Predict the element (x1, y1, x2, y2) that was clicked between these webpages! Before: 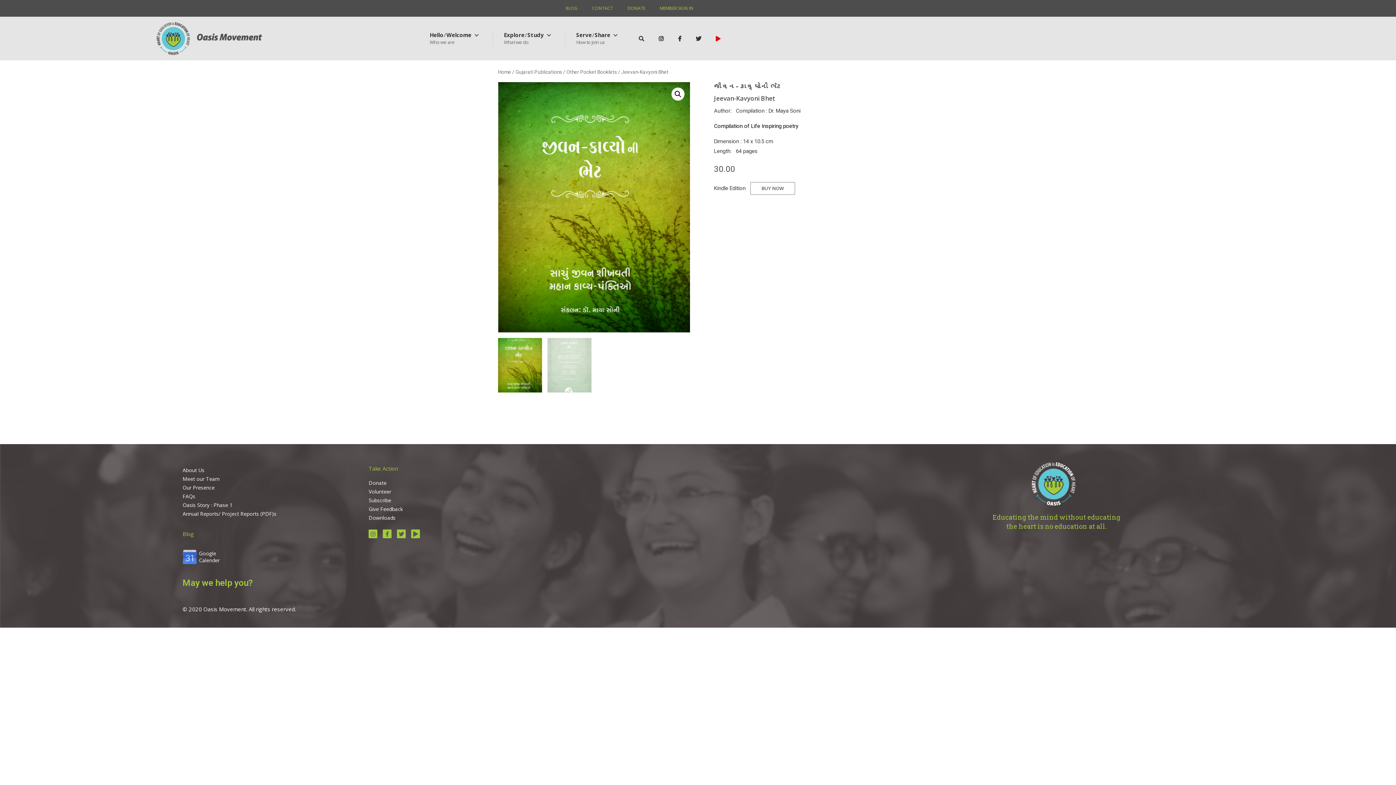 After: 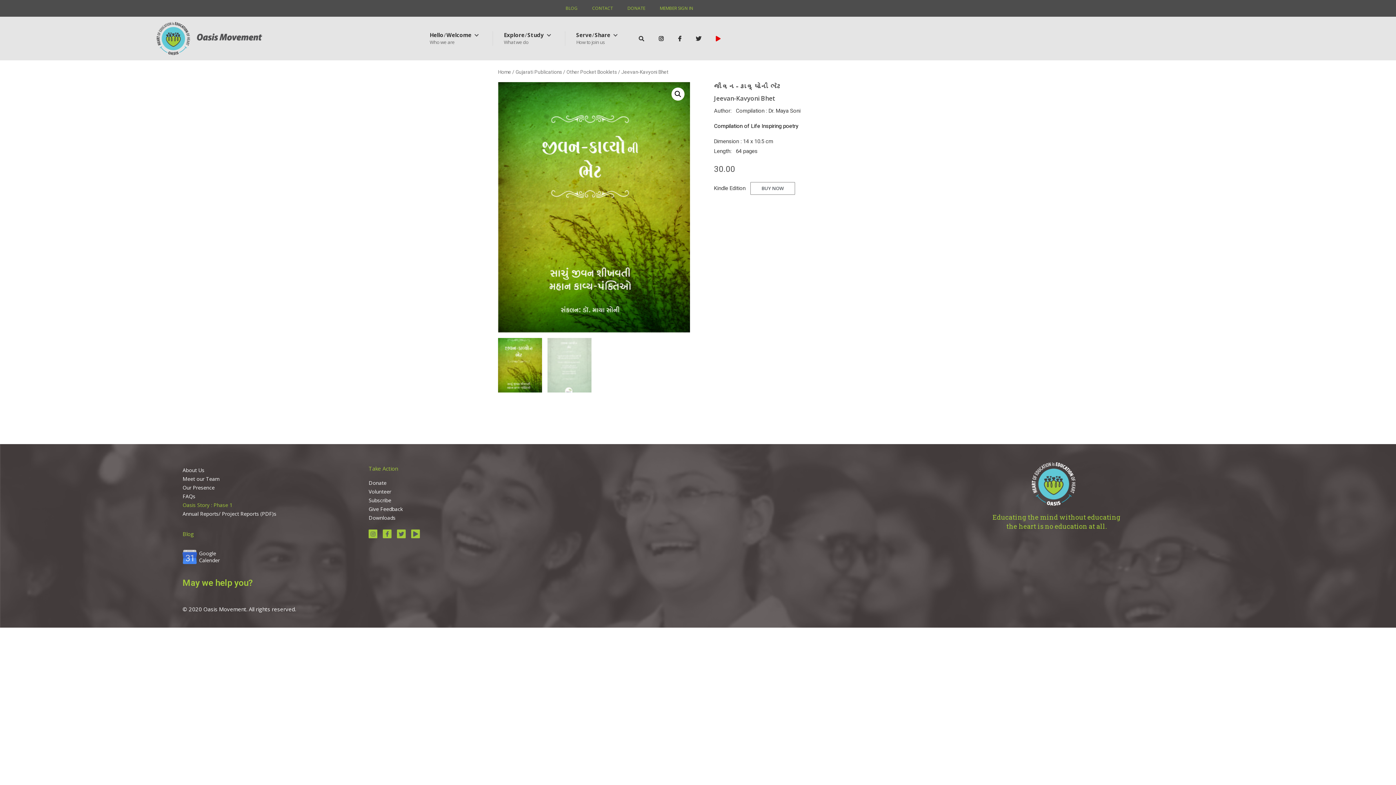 Action: bbox: (182, 501, 361, 509) label: Oasis Story : Phase 1